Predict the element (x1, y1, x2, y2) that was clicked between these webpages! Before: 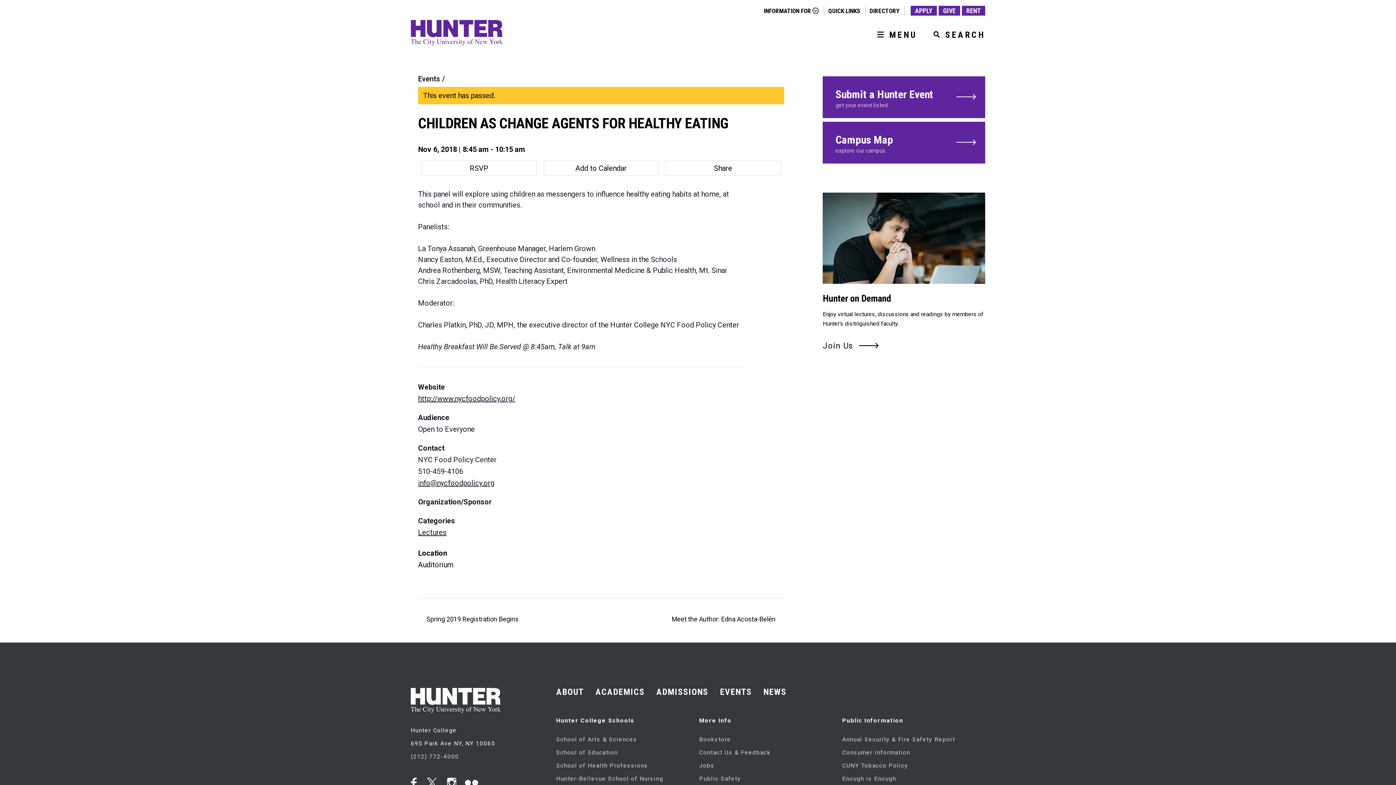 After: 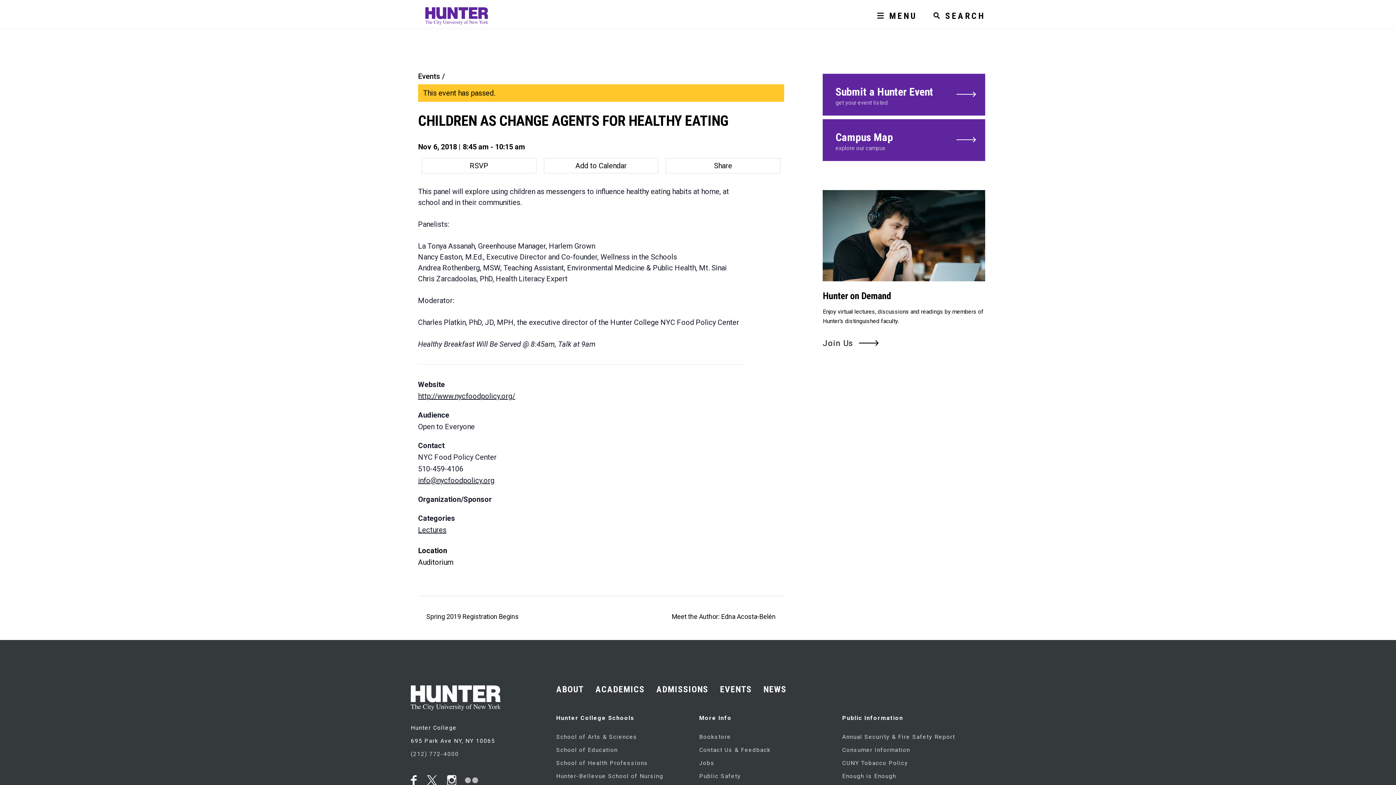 Action: bbox: (465, 778, 478, 788)